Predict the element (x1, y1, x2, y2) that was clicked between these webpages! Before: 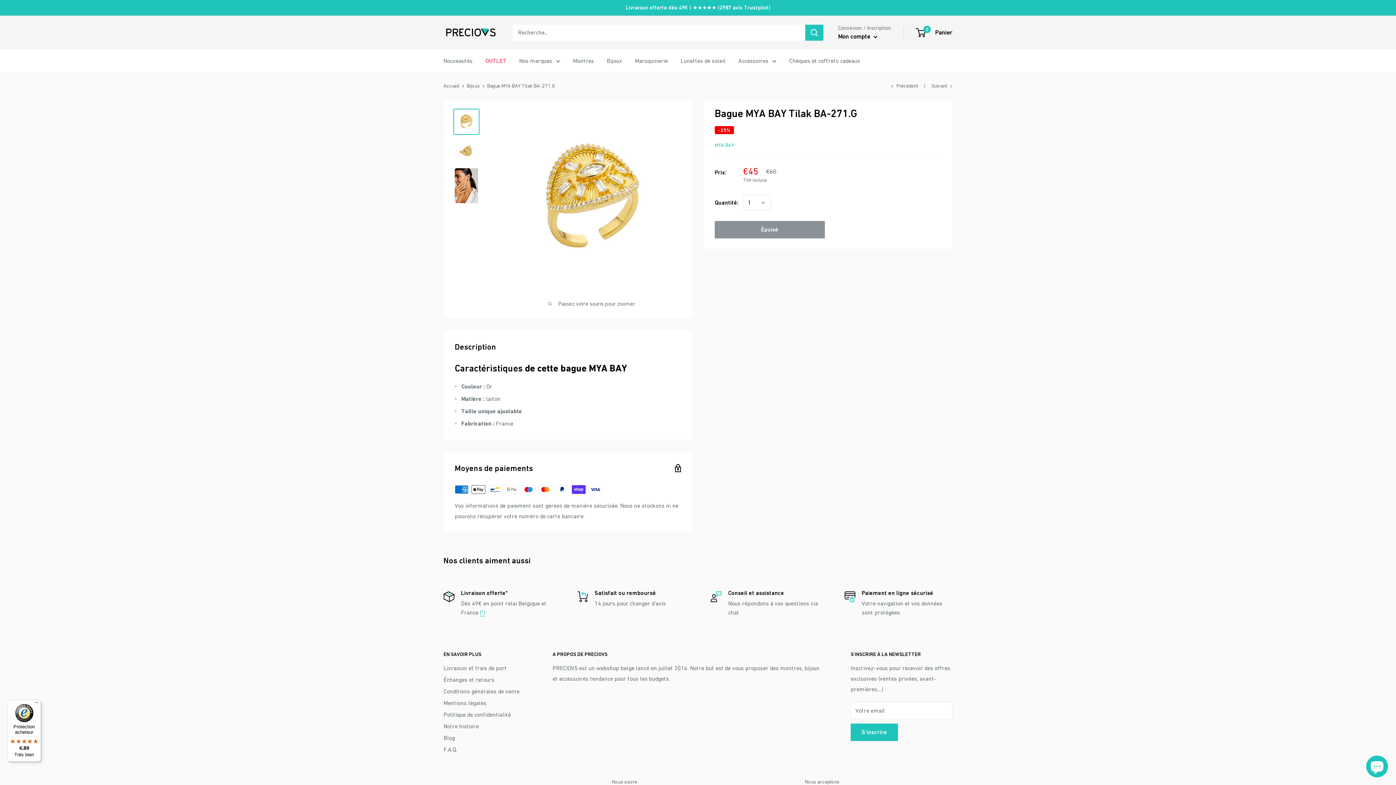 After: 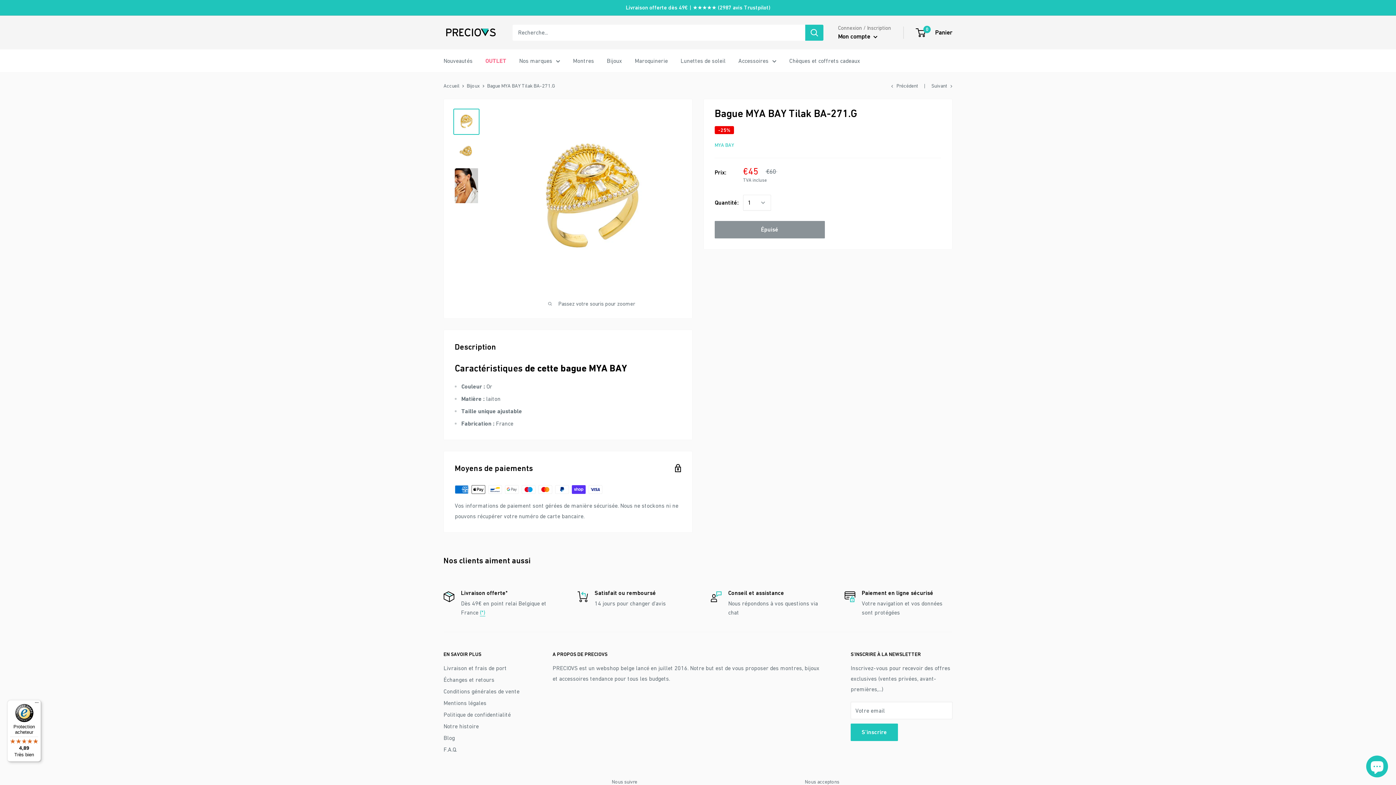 Action: bbox: (805, 24, 823, 40) label: Rechercher